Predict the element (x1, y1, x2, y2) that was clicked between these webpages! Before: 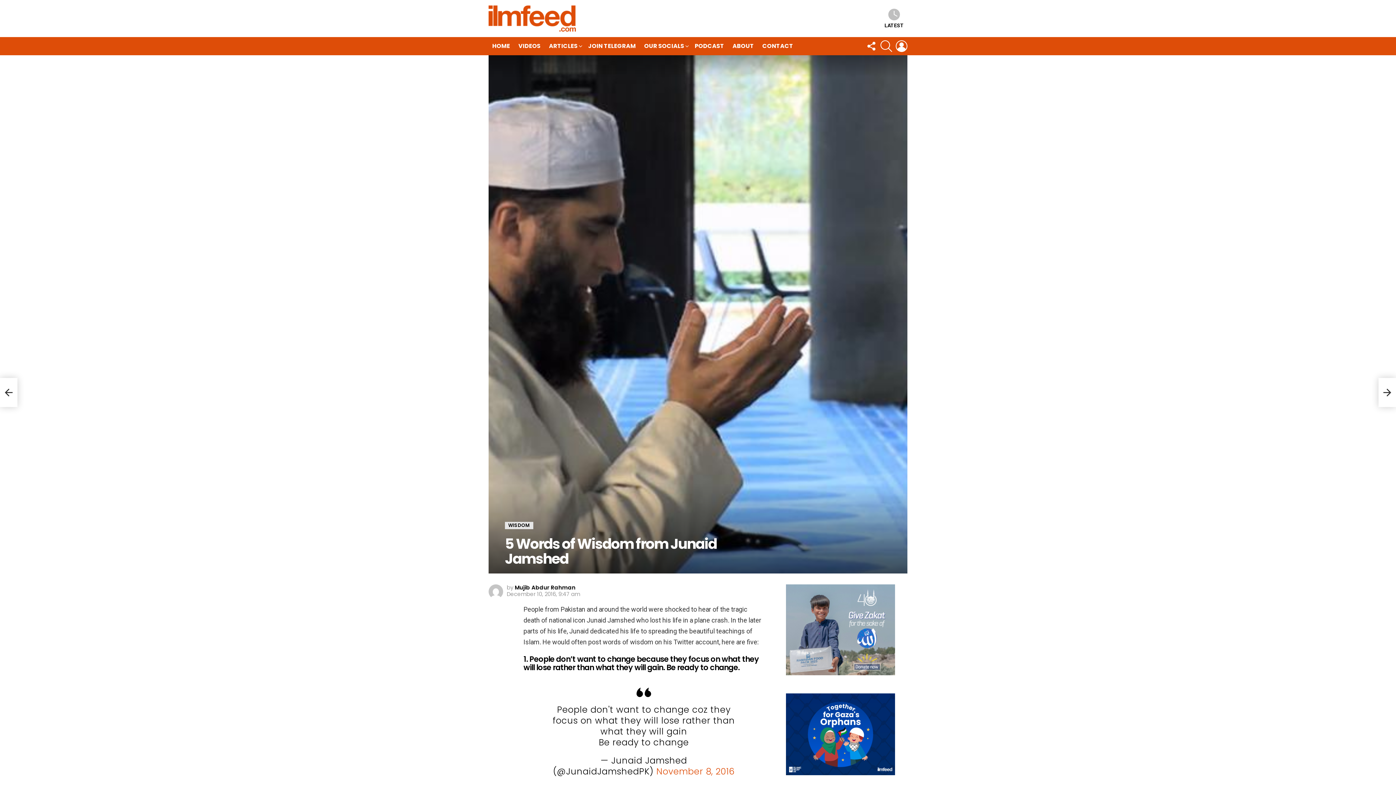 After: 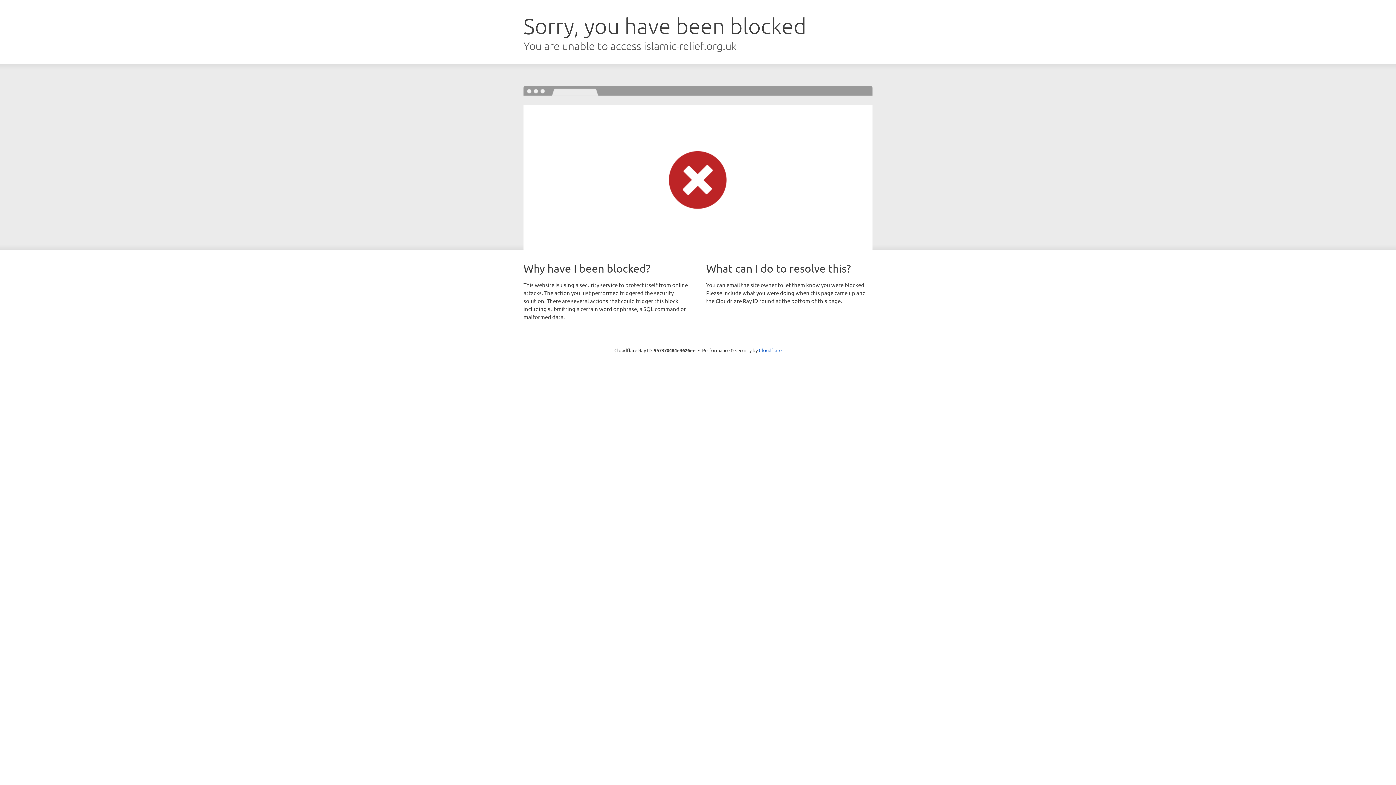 Action: bbox: (786, 670, 895, 676)